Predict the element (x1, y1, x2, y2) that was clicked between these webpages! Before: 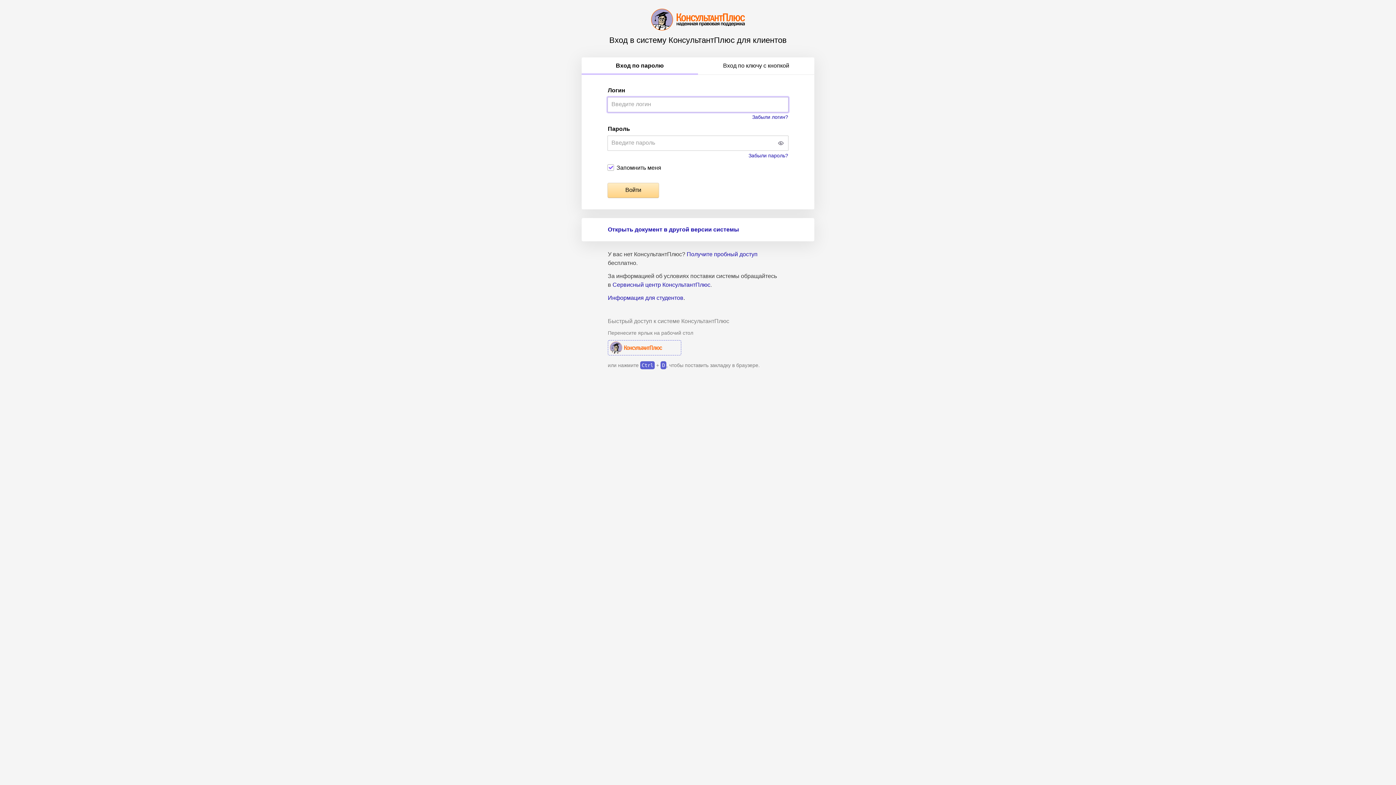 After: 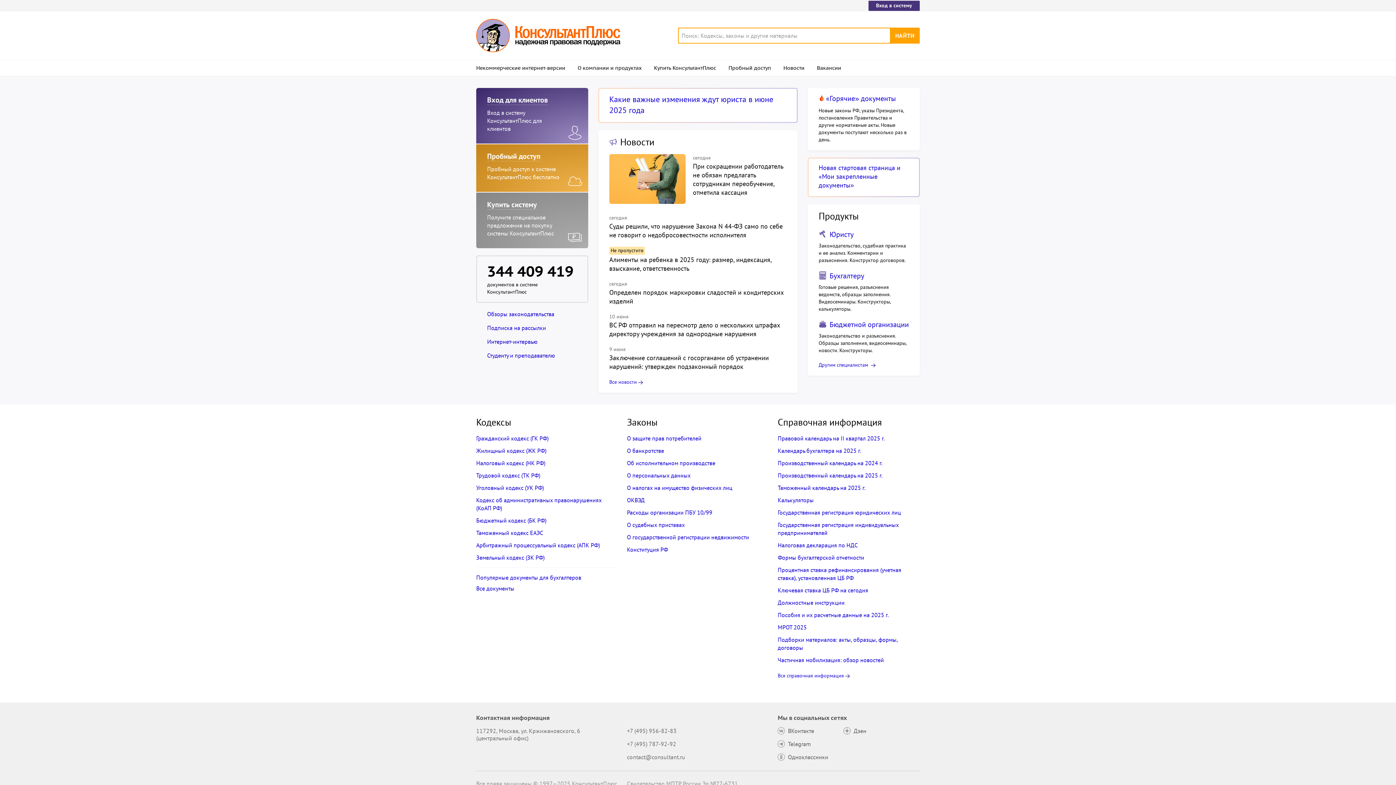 Action: bbox: (651, 8, 745, 30)